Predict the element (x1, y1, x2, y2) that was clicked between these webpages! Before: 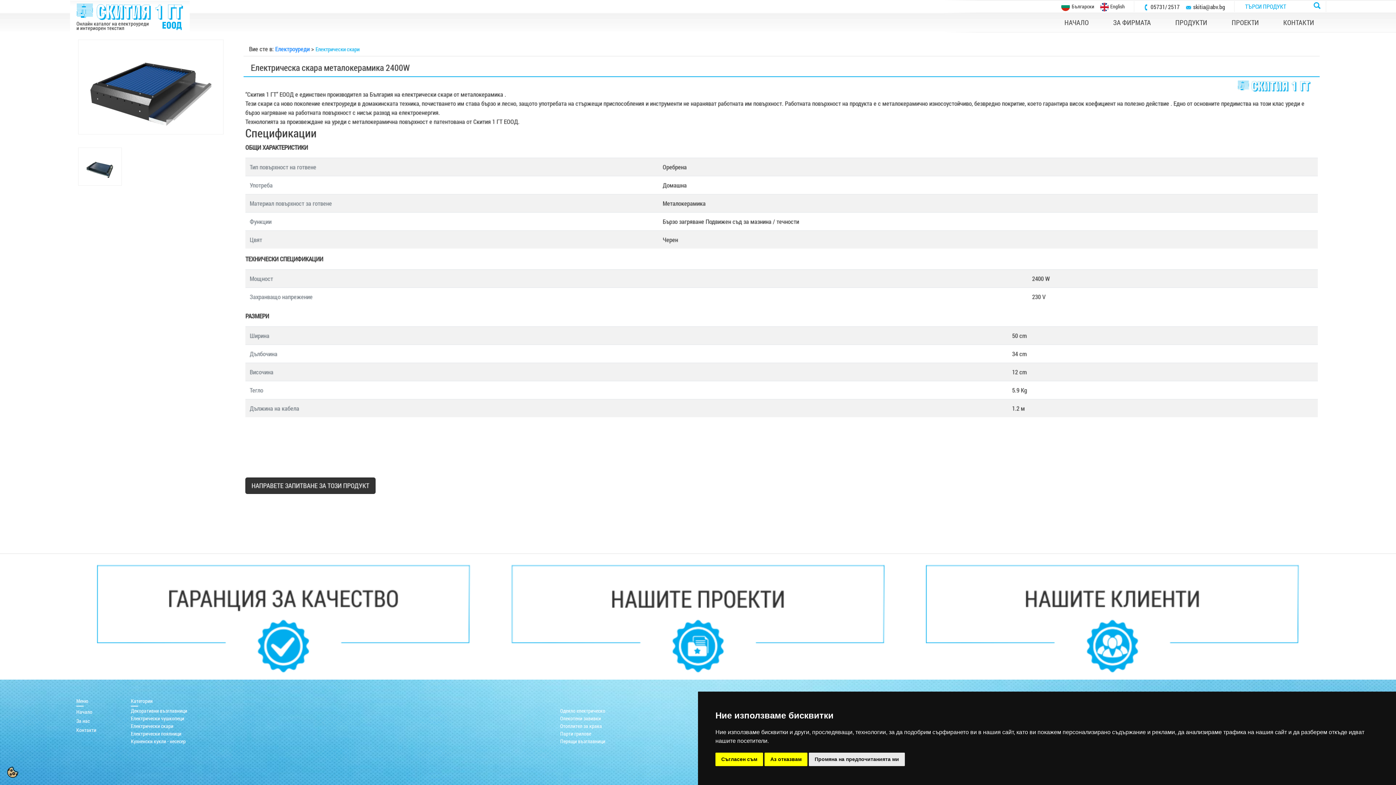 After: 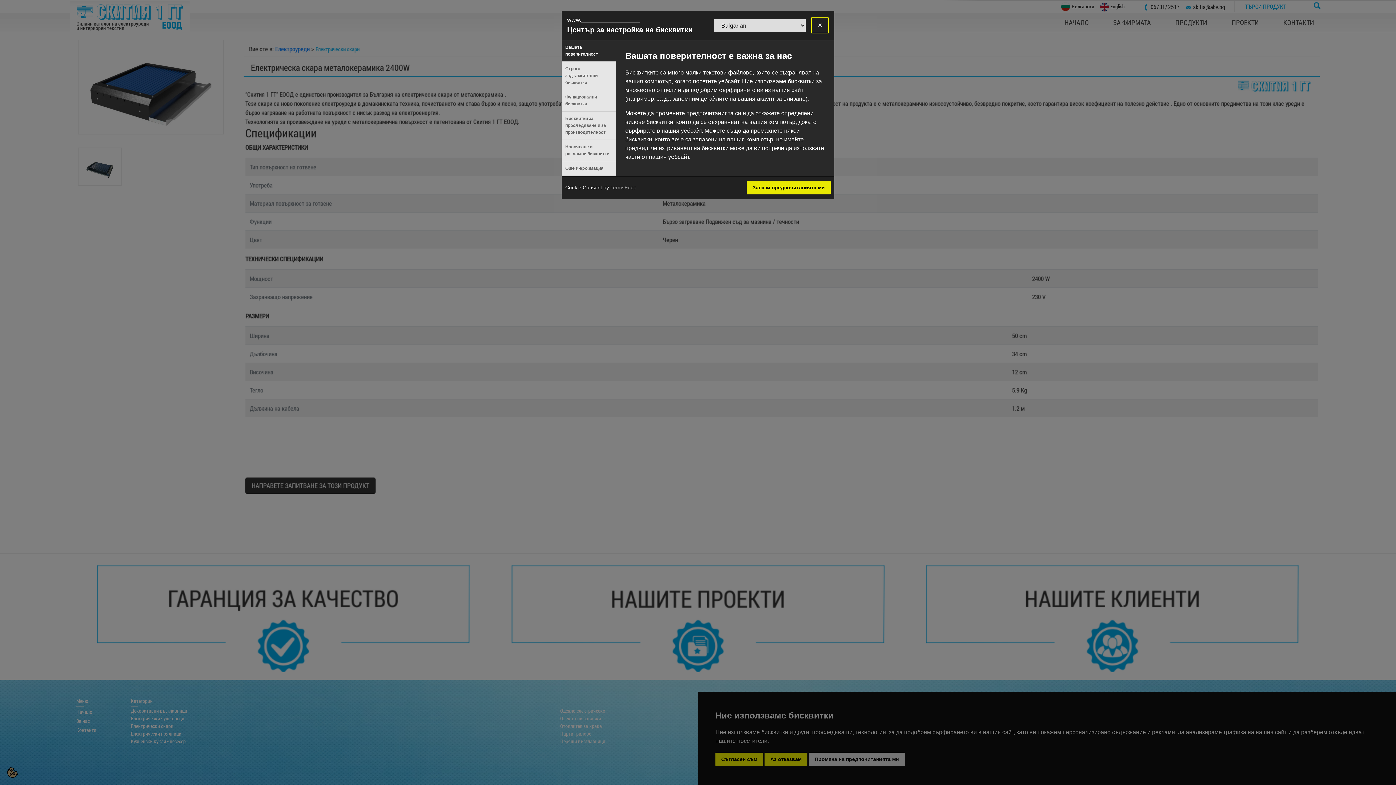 Action: bbox: (809, 753, 905, 766) label: Промяна на предпочитанията ми